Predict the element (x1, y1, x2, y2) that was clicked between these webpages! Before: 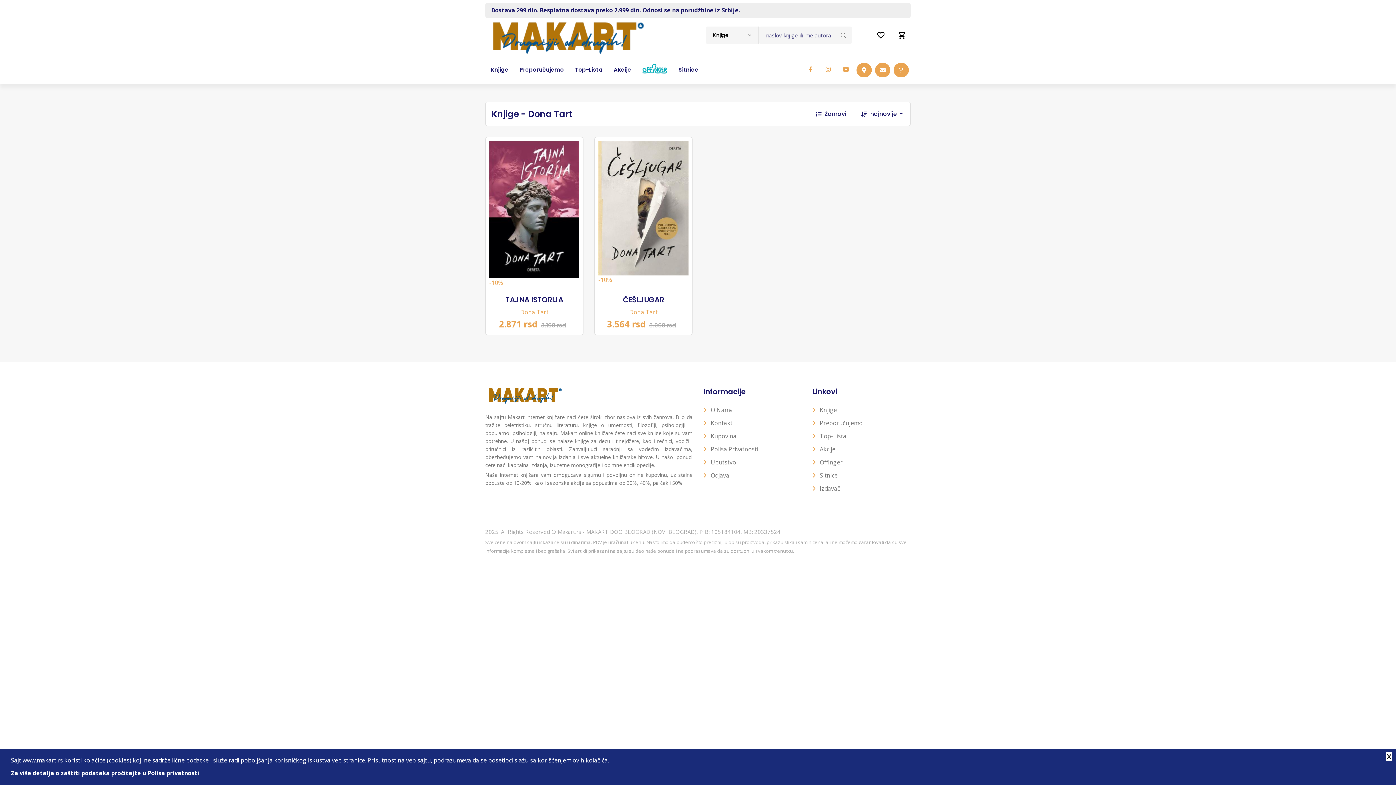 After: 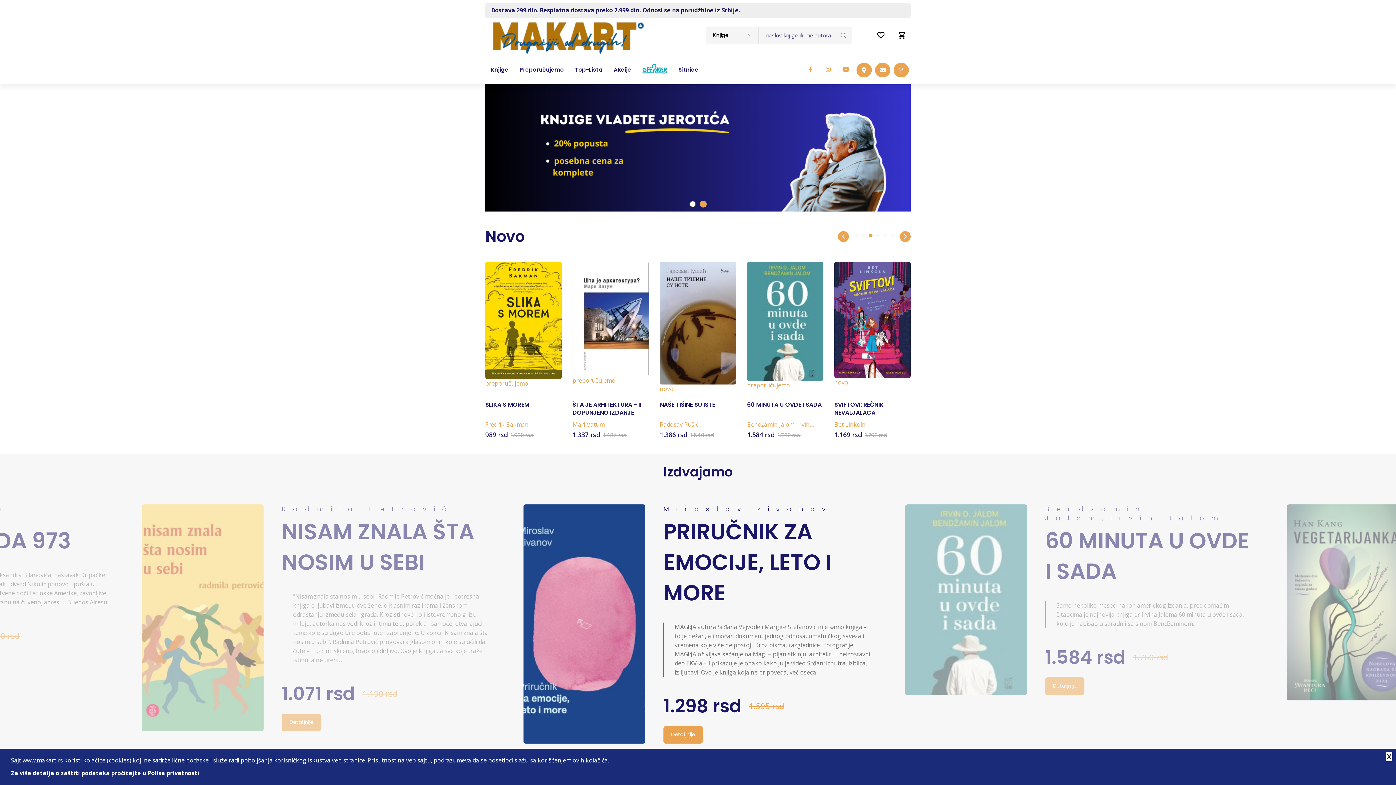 Action: bbox: (485, 391, 565, 399)